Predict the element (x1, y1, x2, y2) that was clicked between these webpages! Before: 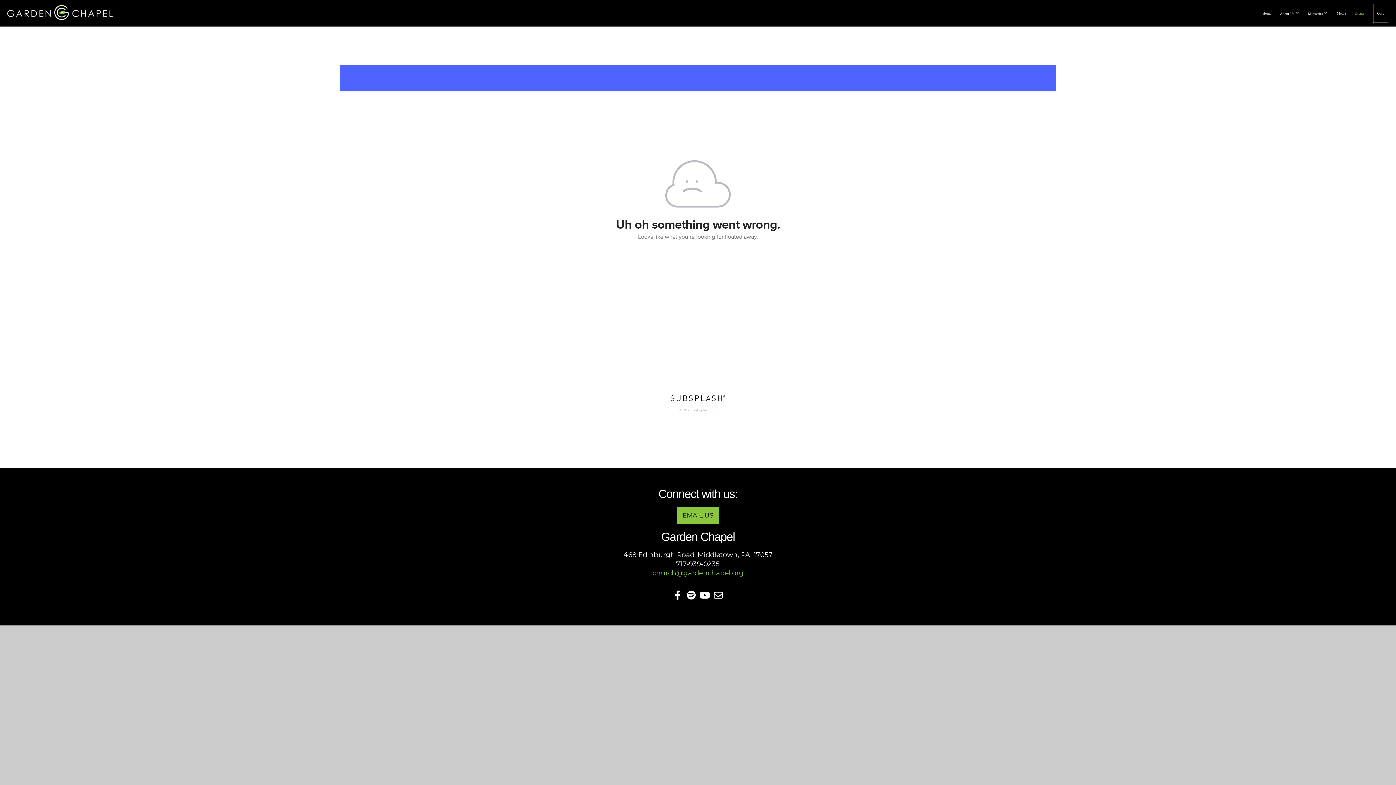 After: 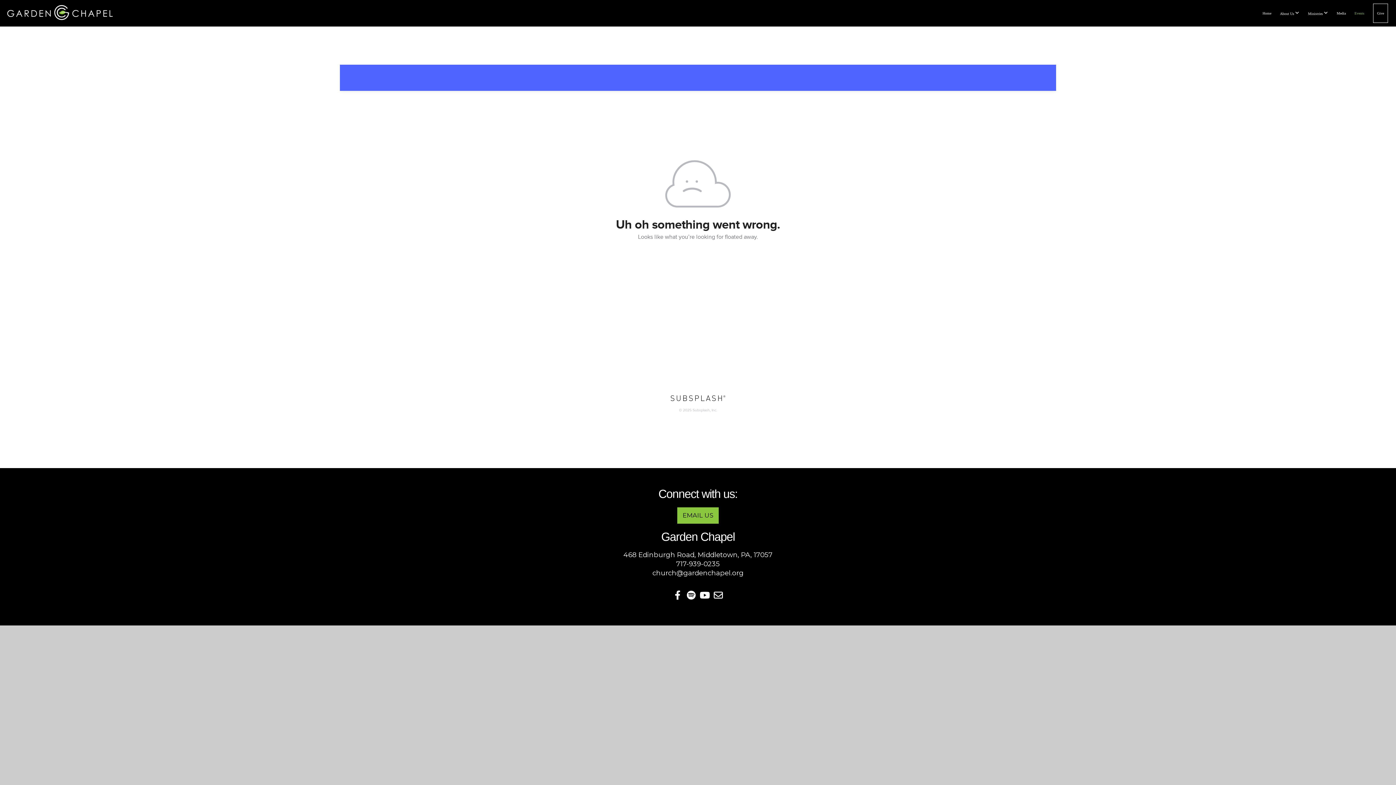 Action: label: church@gardenchapel.org bbox: (652, 569, 743, 577)